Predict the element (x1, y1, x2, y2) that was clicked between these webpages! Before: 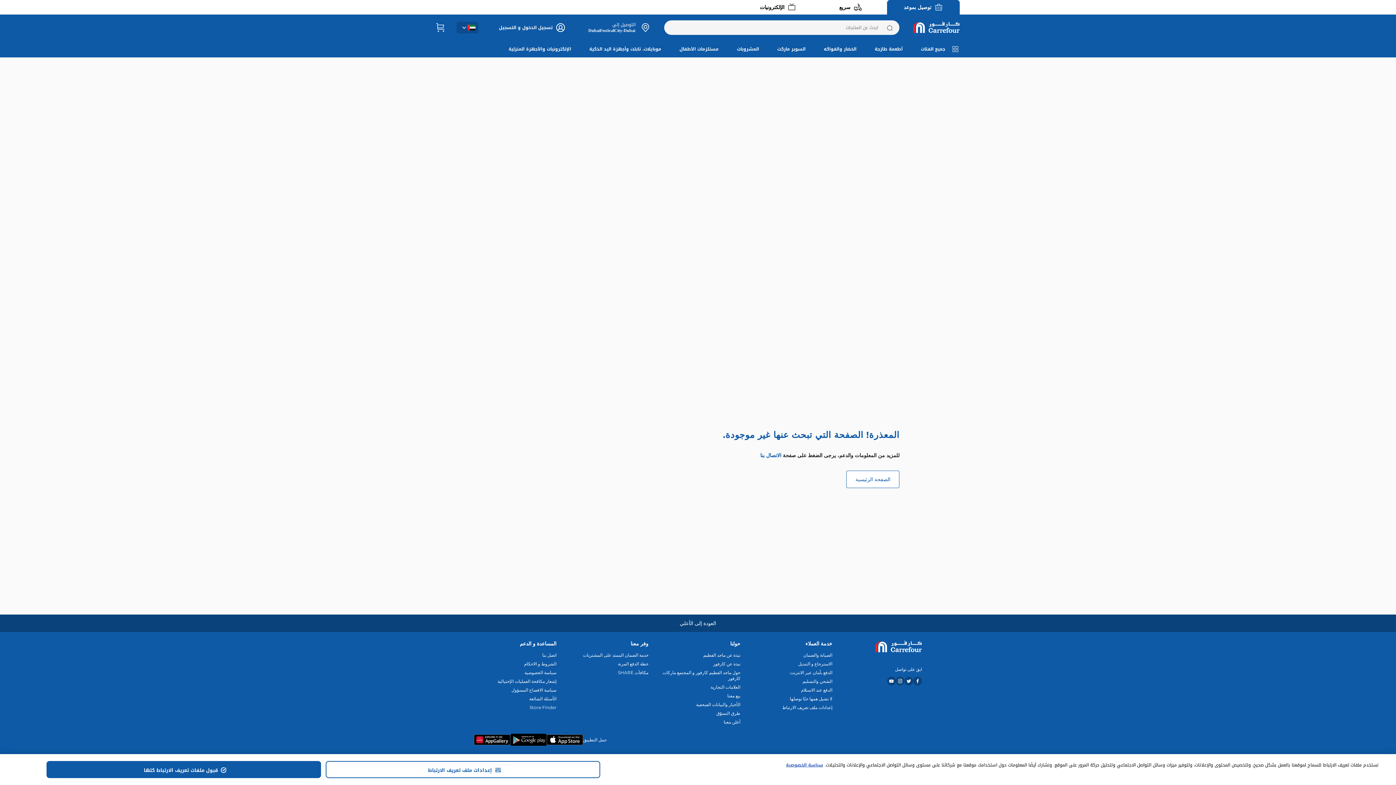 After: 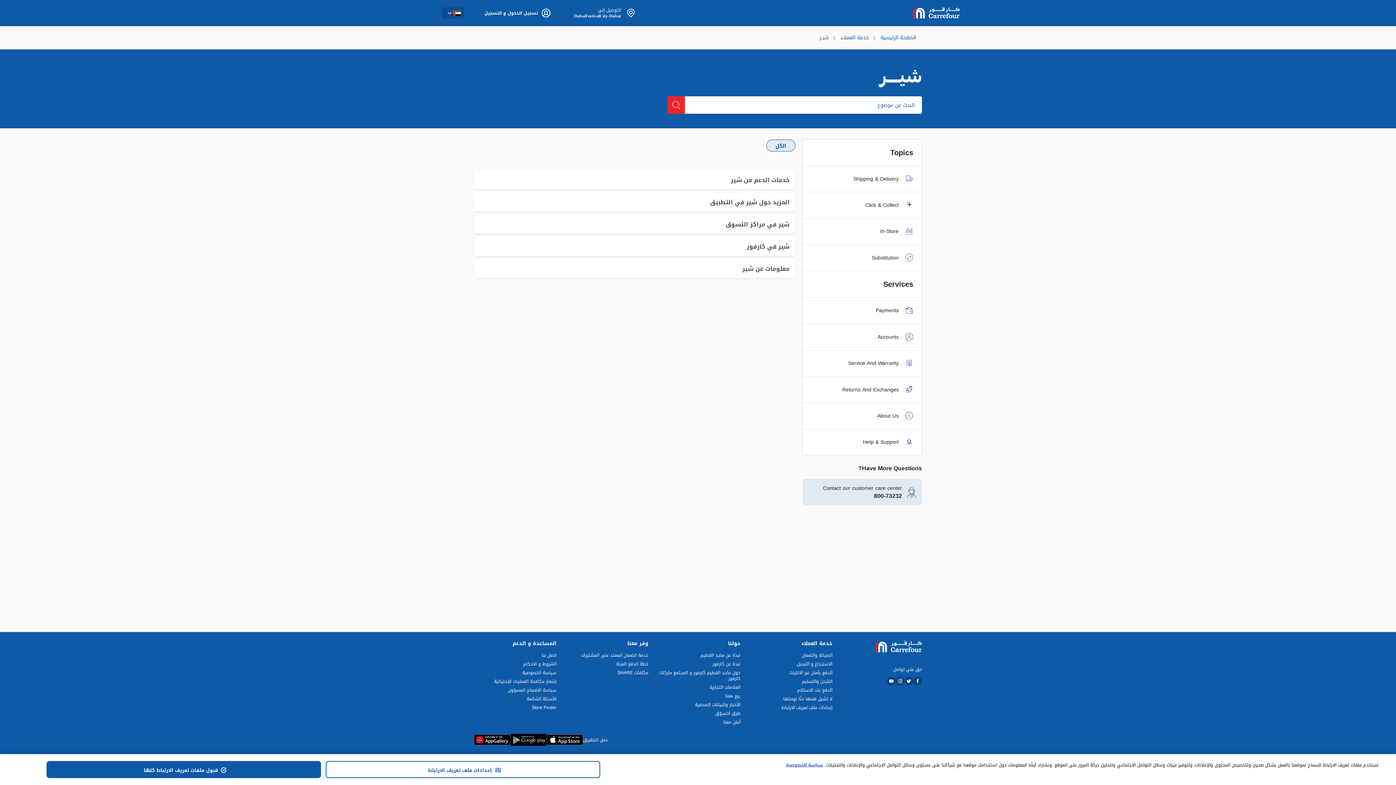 Action: label: مكافآت SHARE bbox: (566, 670, 648, 676)